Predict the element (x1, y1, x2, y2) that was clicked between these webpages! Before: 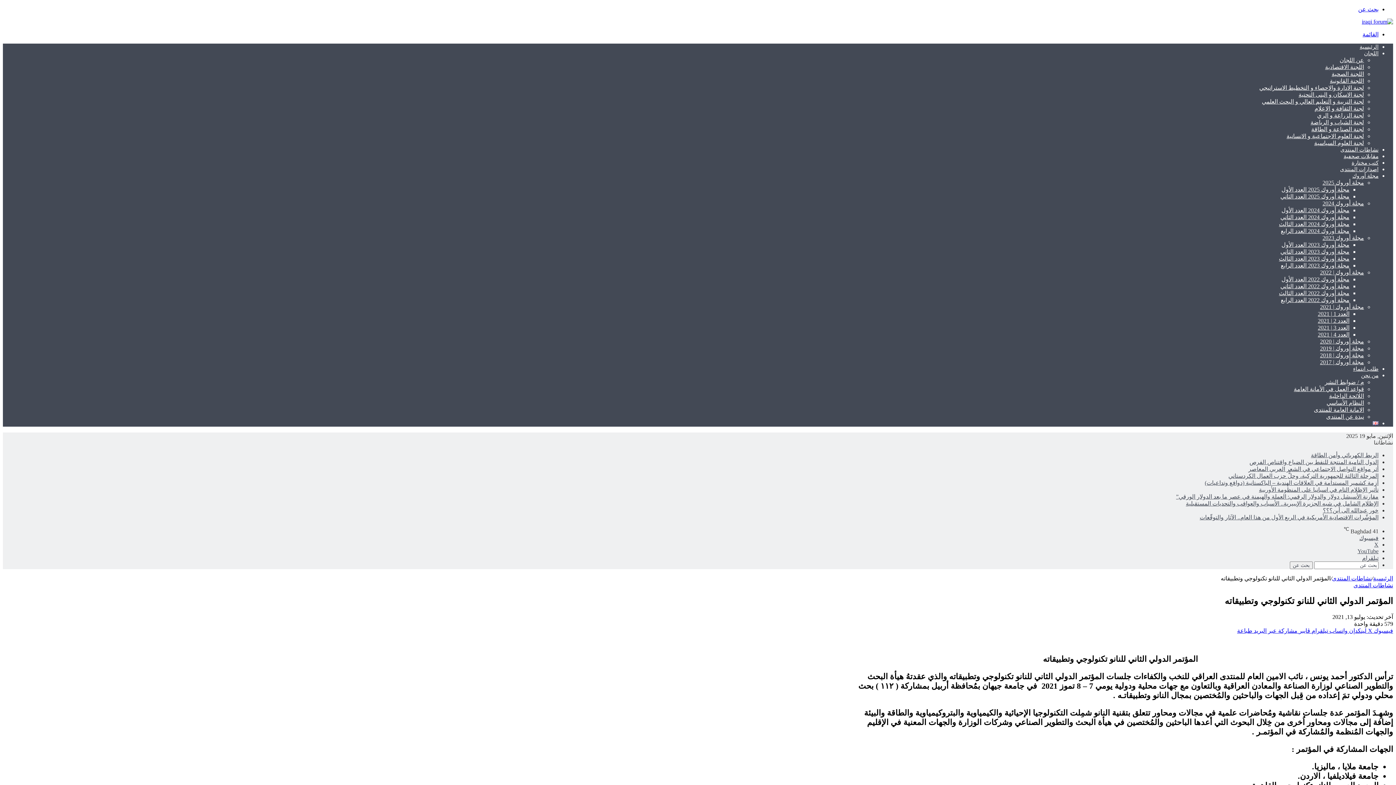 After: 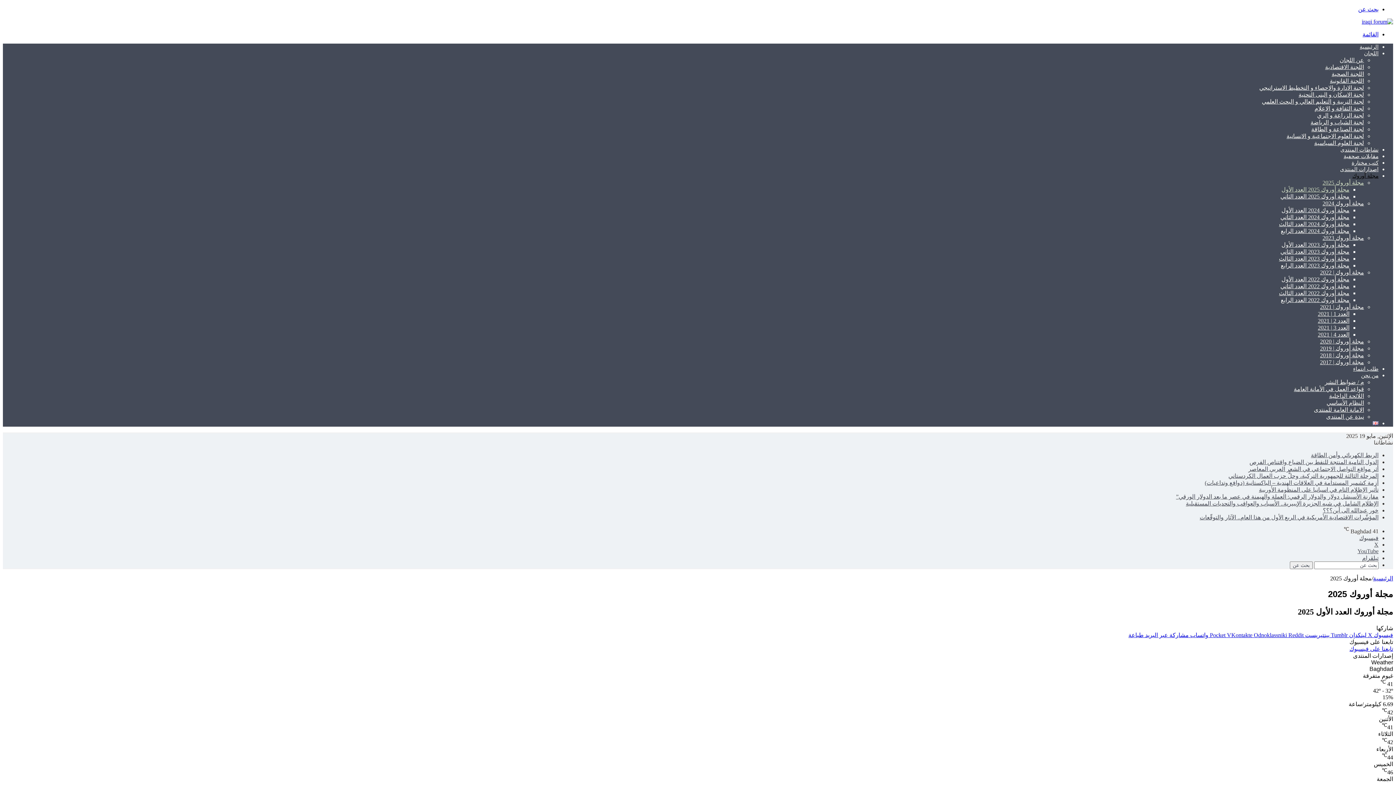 Action: bbox: (1322, 179, 1364, 185) label: مجلة أوروك 2025